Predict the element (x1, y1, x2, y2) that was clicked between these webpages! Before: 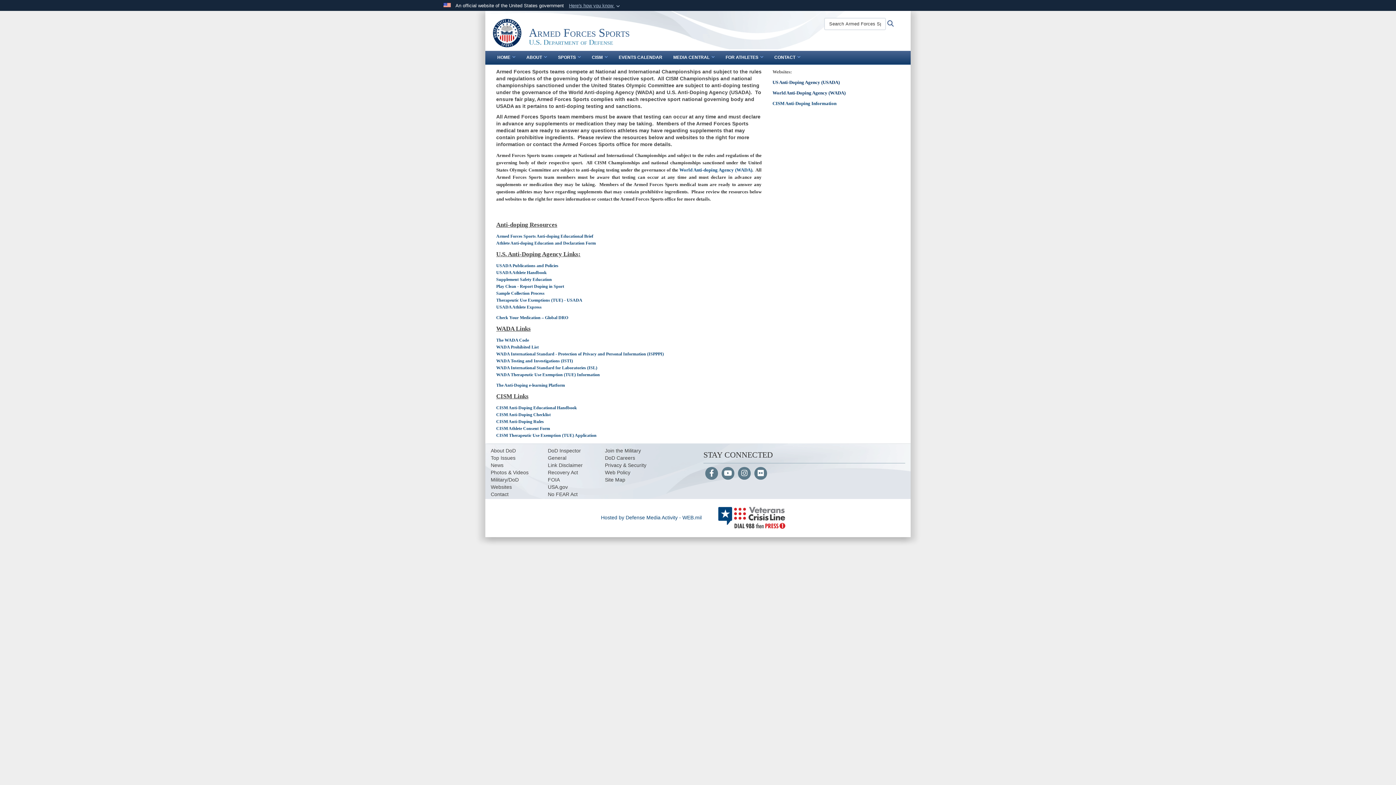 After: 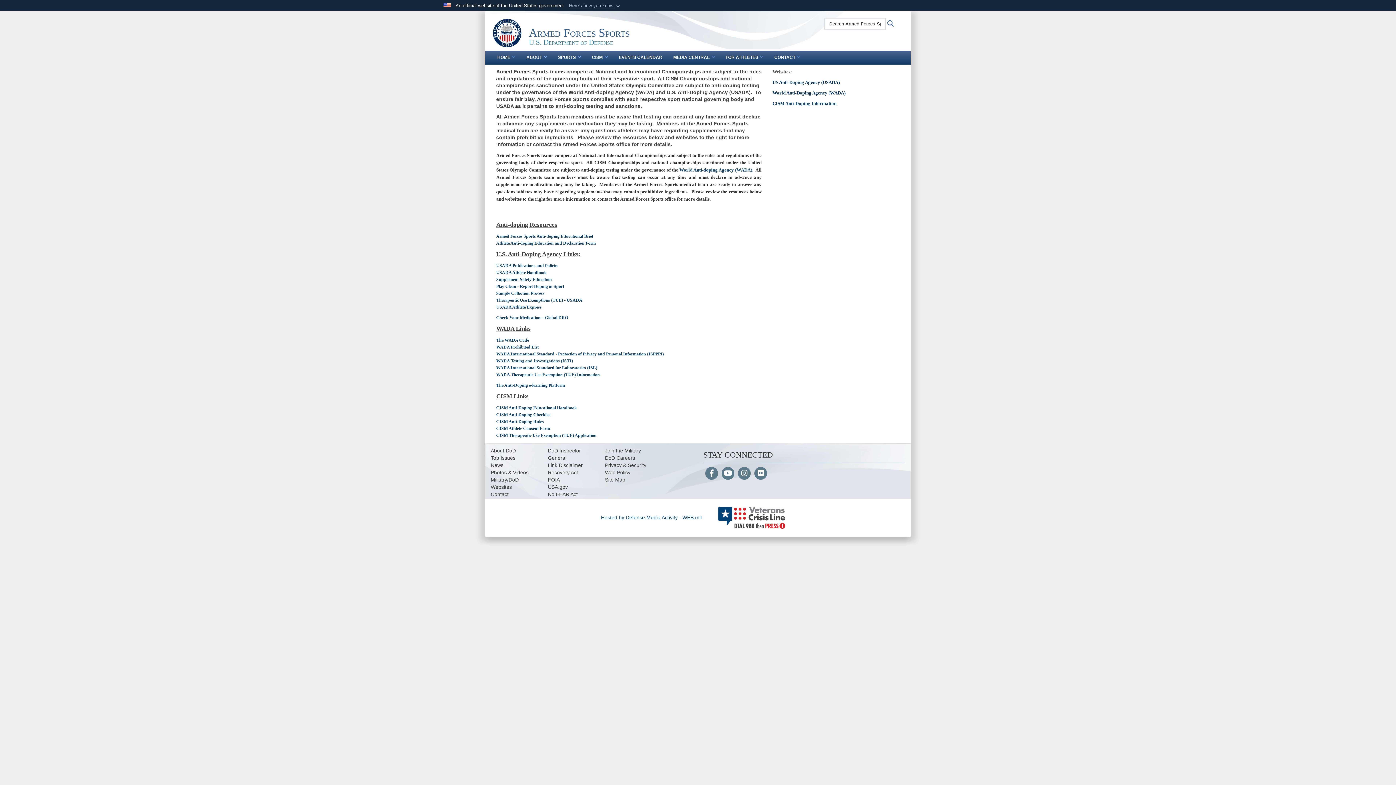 Action: bbox: (708, 514, 795, 520)